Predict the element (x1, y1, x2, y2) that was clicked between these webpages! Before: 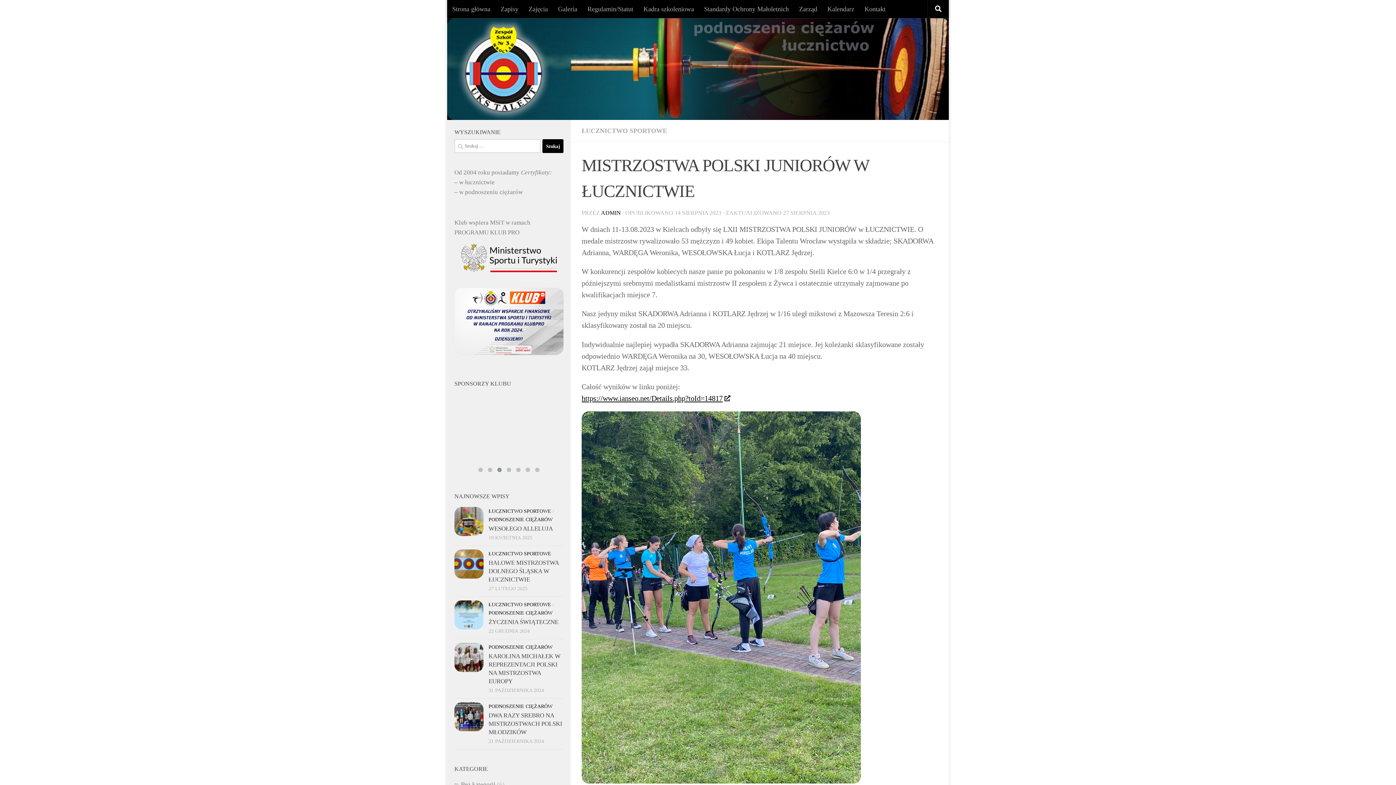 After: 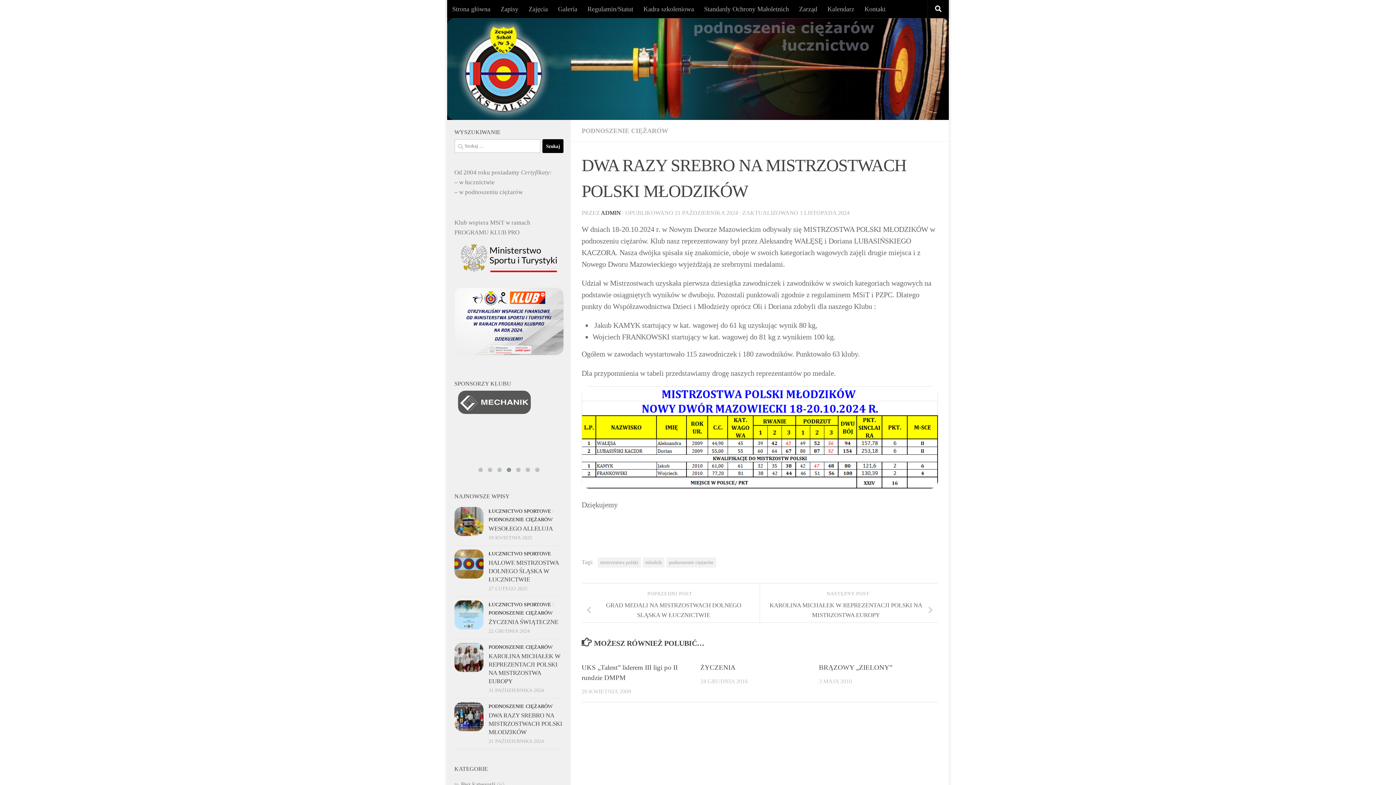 Action: label: DWA RAZY SREBRO NA MISTRZOSTWACH POLSKI MŁODZIKÓW bbox: (488, 712, 562, 735)